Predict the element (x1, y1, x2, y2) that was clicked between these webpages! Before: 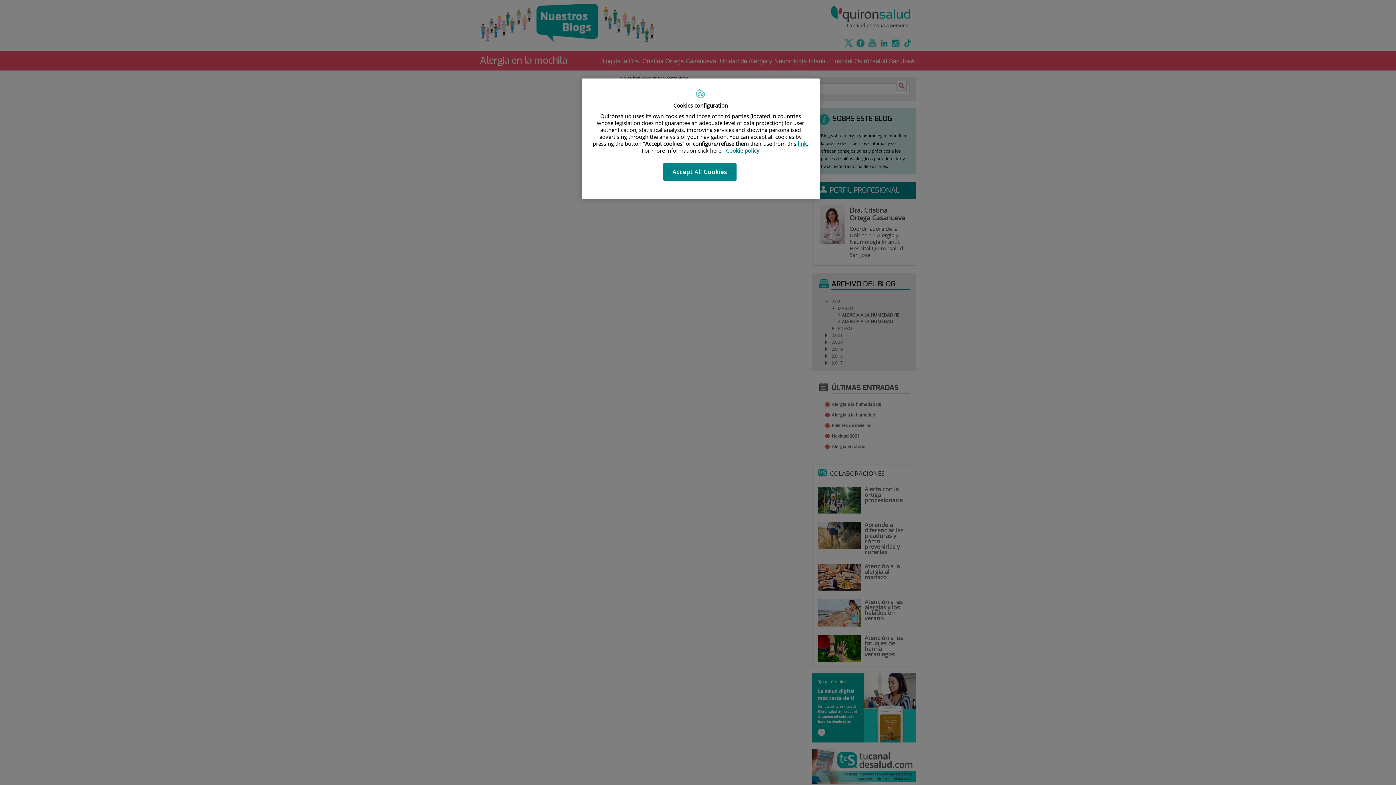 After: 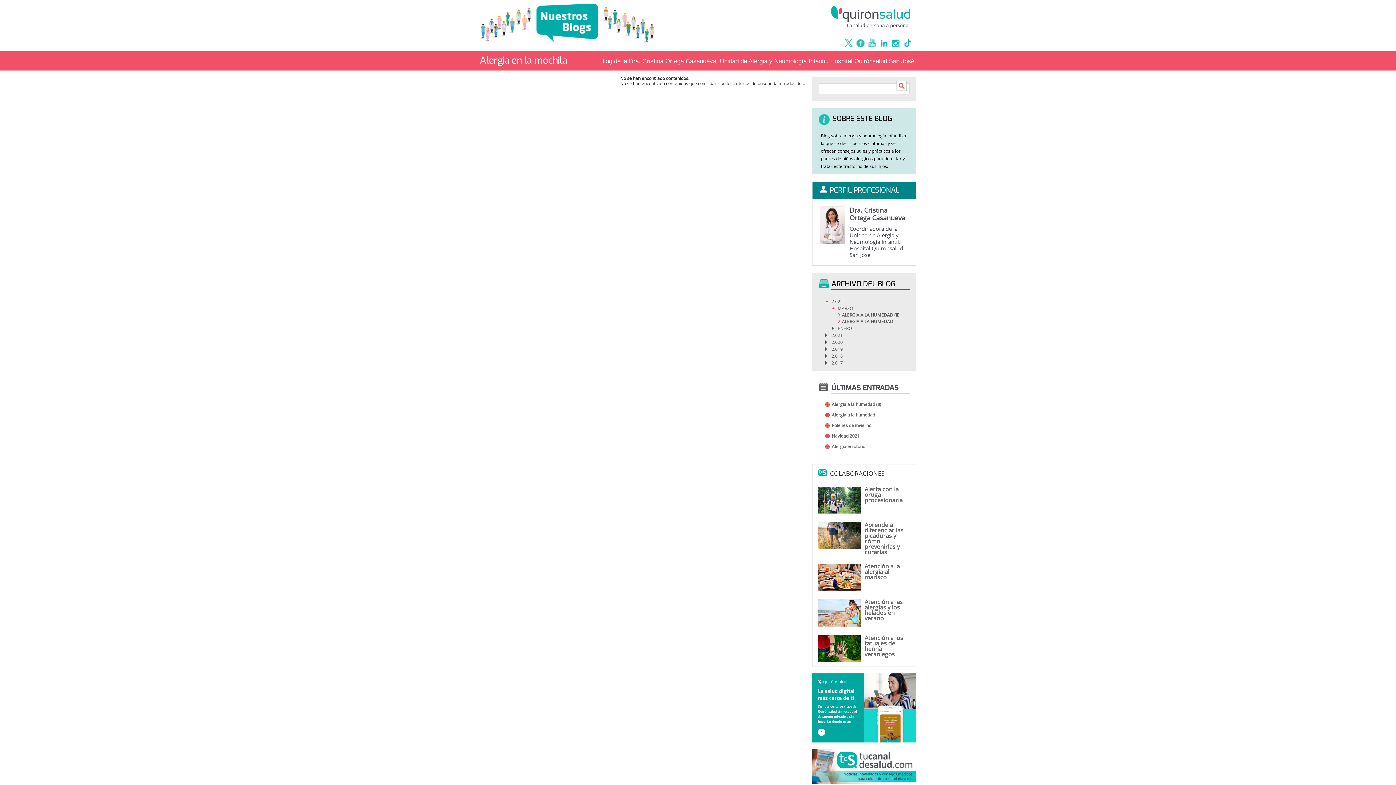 Action: label: Accept All Cookies bbox: (663, 163, 736, 180)